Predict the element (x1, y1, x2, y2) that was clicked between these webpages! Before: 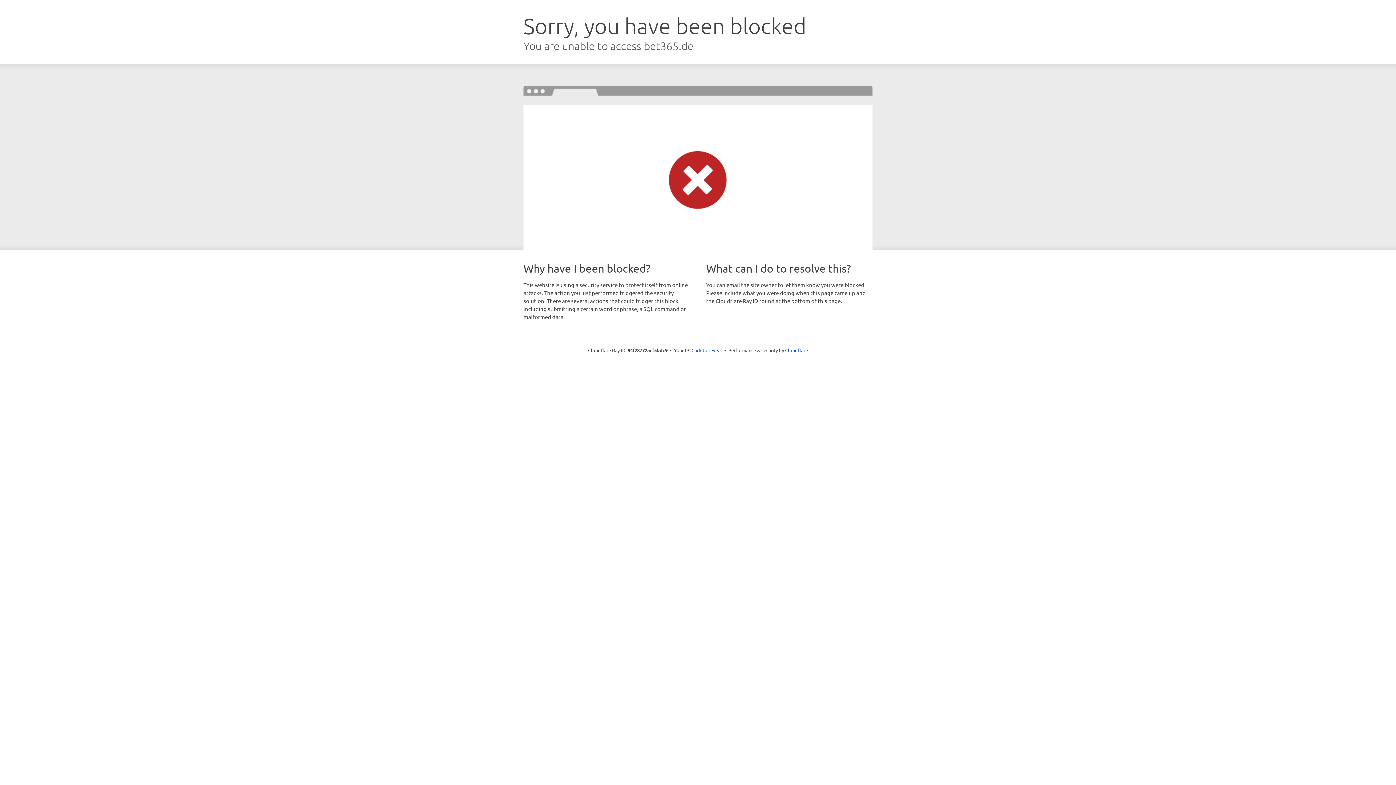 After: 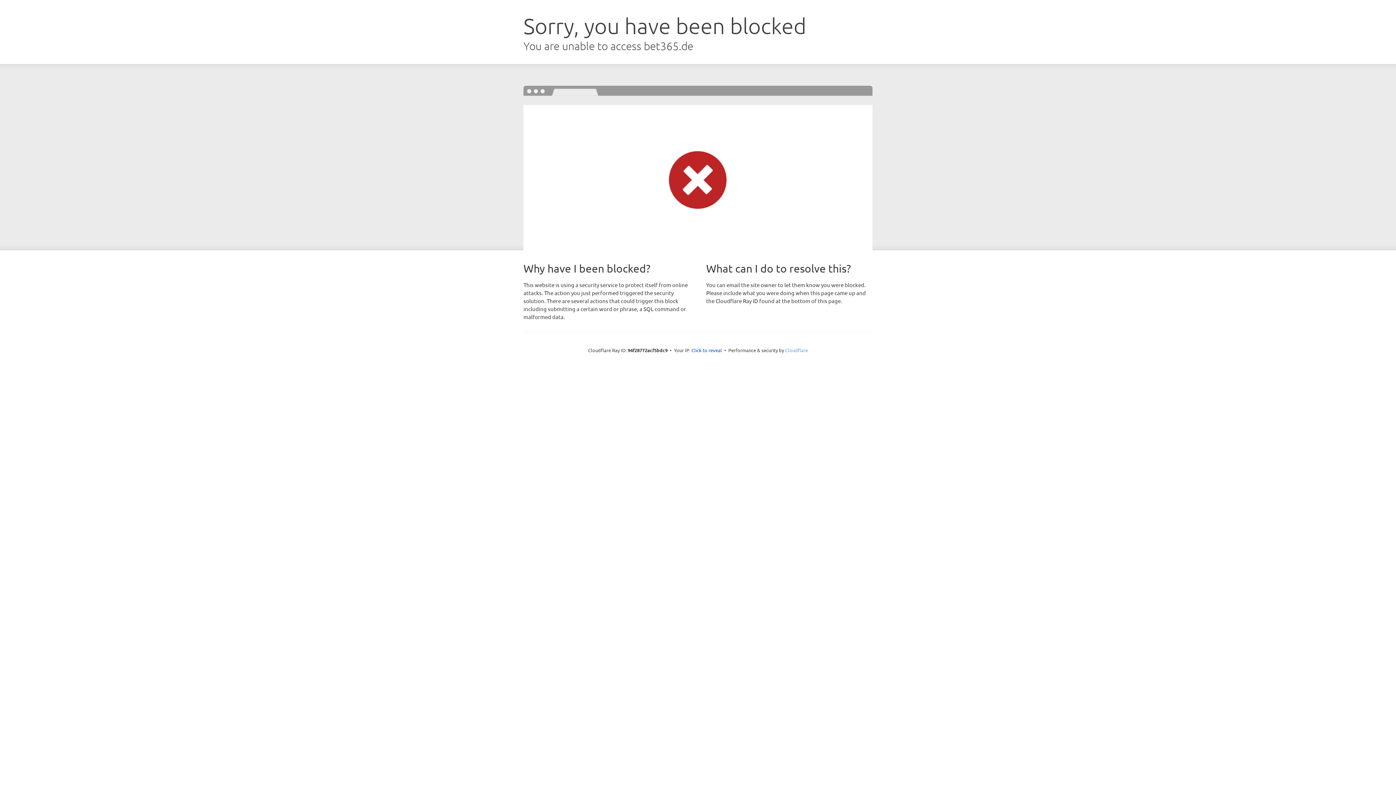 Action: bbox: (785, 347, 808, 353) label: Cloudflare